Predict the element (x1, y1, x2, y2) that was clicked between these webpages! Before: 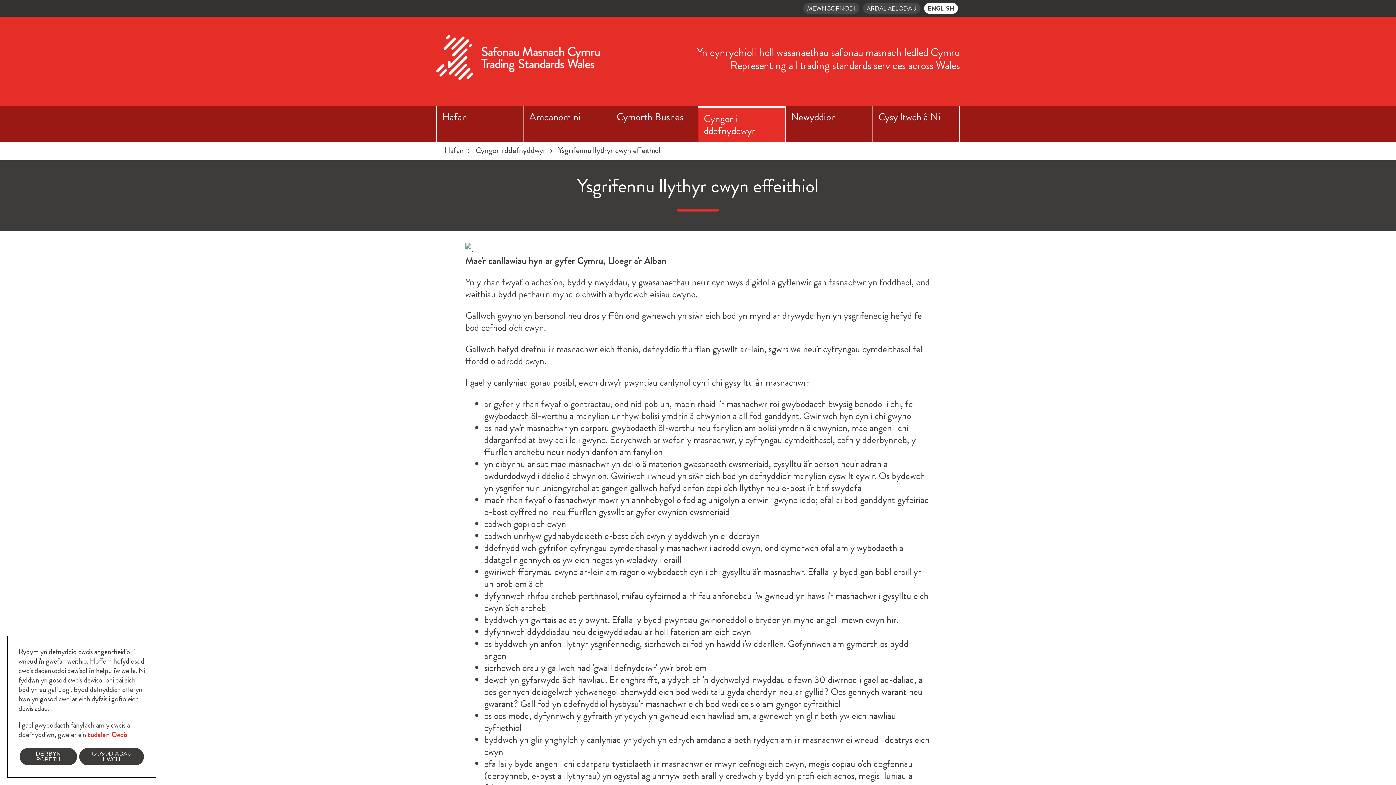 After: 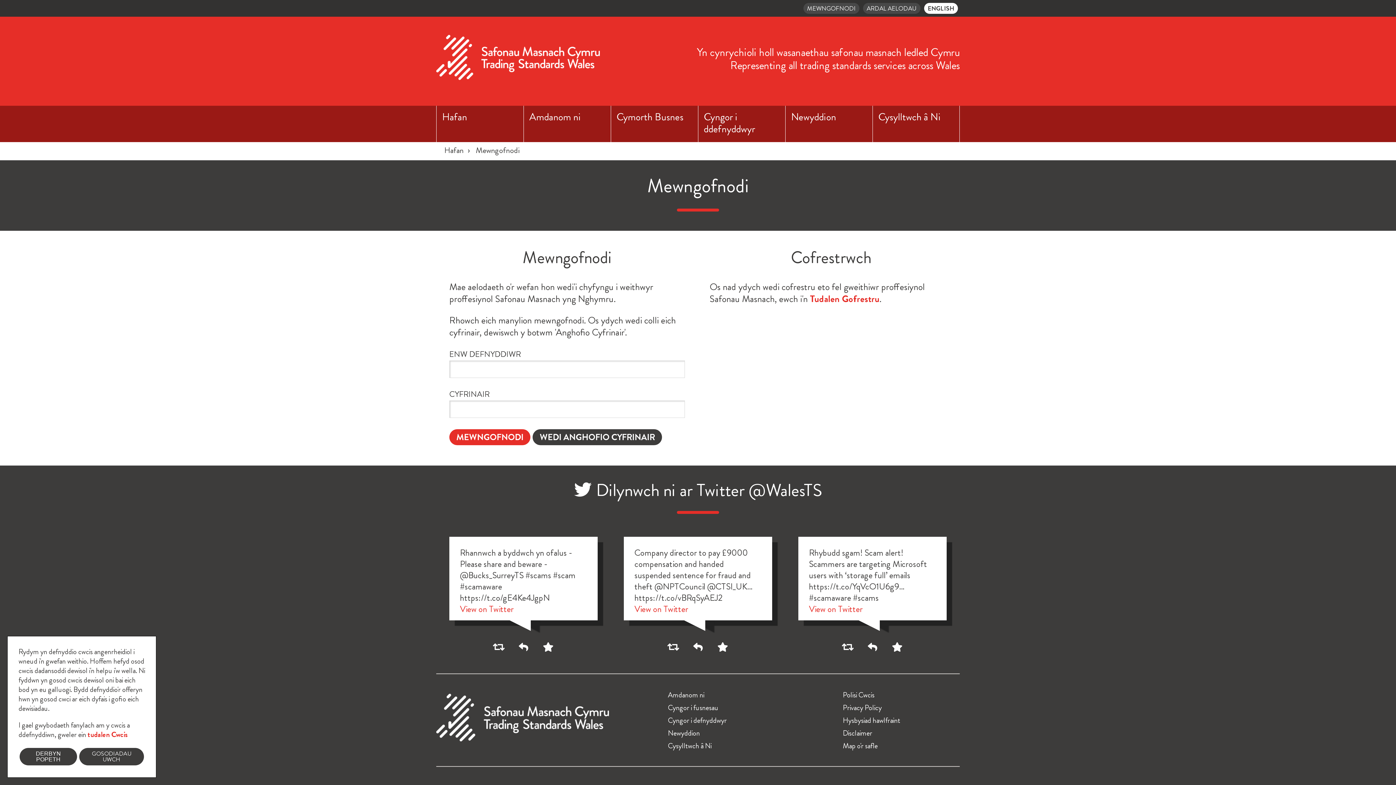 Action: bbox: (803, 2, 859, 13) label: Mewngofnodi